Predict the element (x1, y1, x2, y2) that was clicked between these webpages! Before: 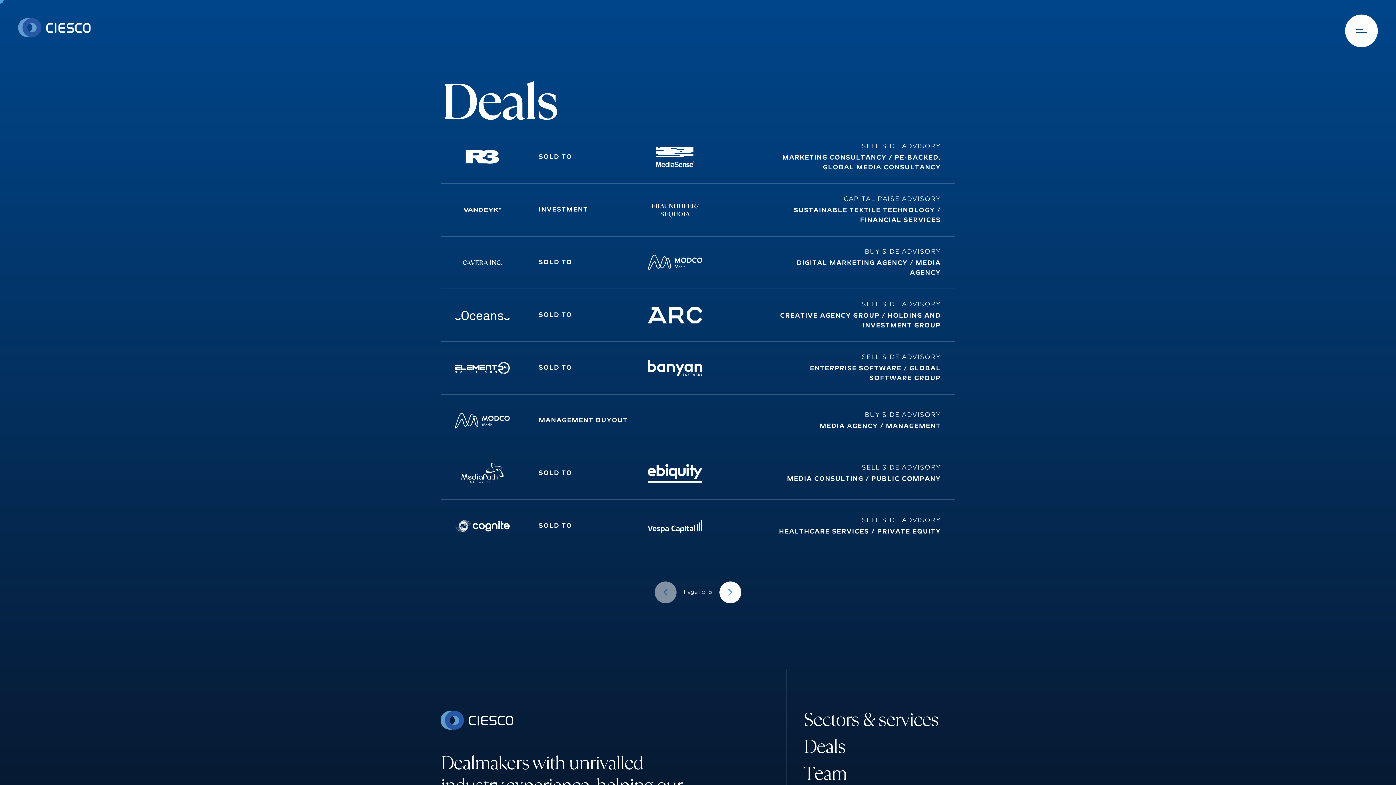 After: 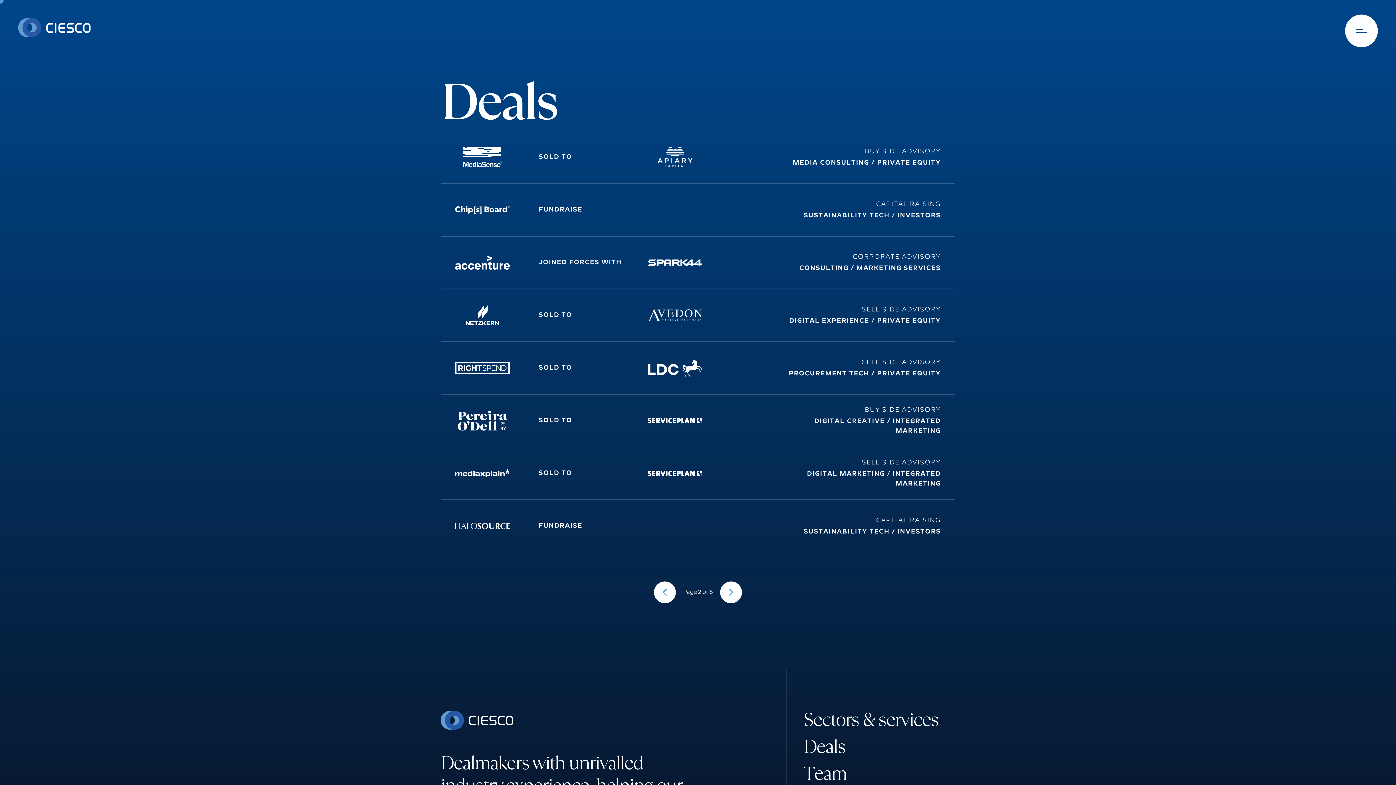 Action: bbox: (719, 581, 741, 603) label: Next